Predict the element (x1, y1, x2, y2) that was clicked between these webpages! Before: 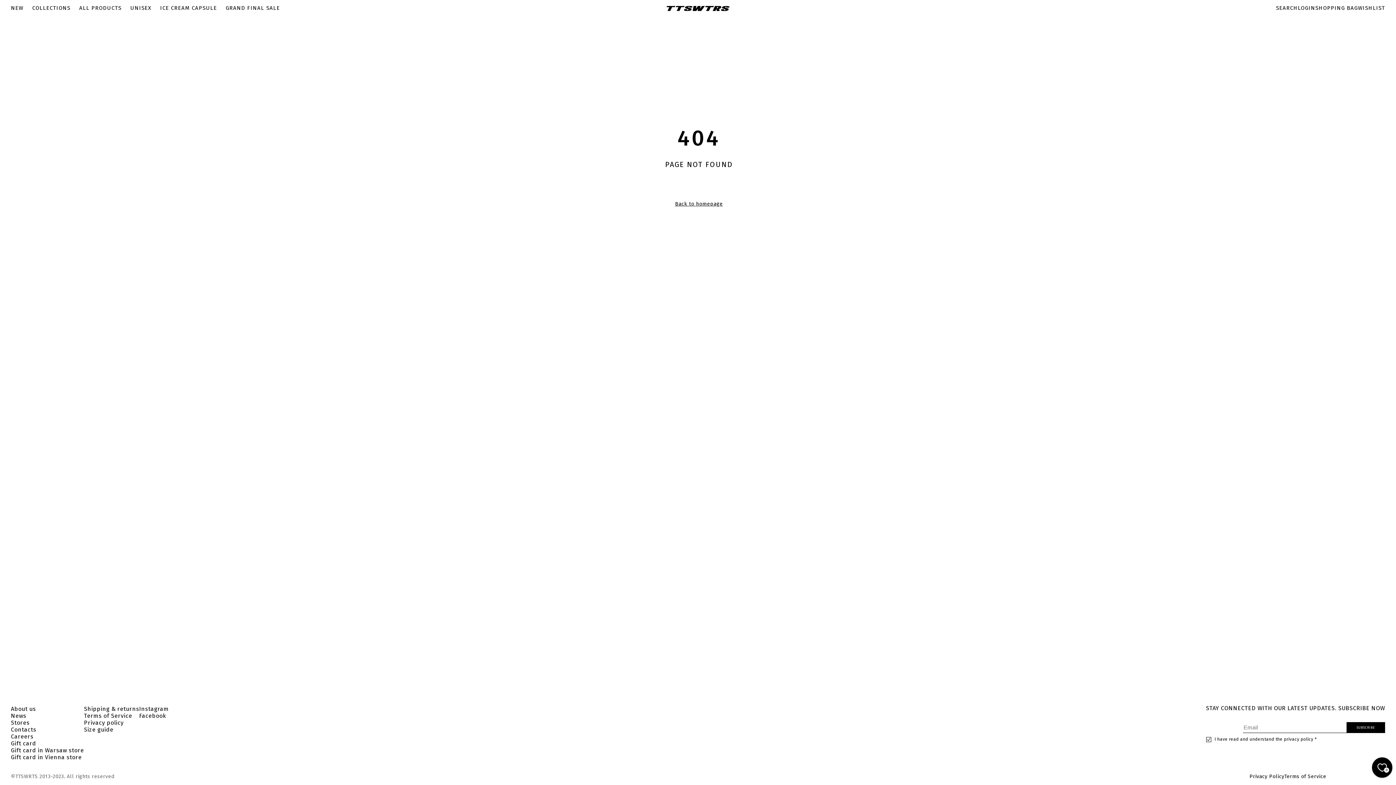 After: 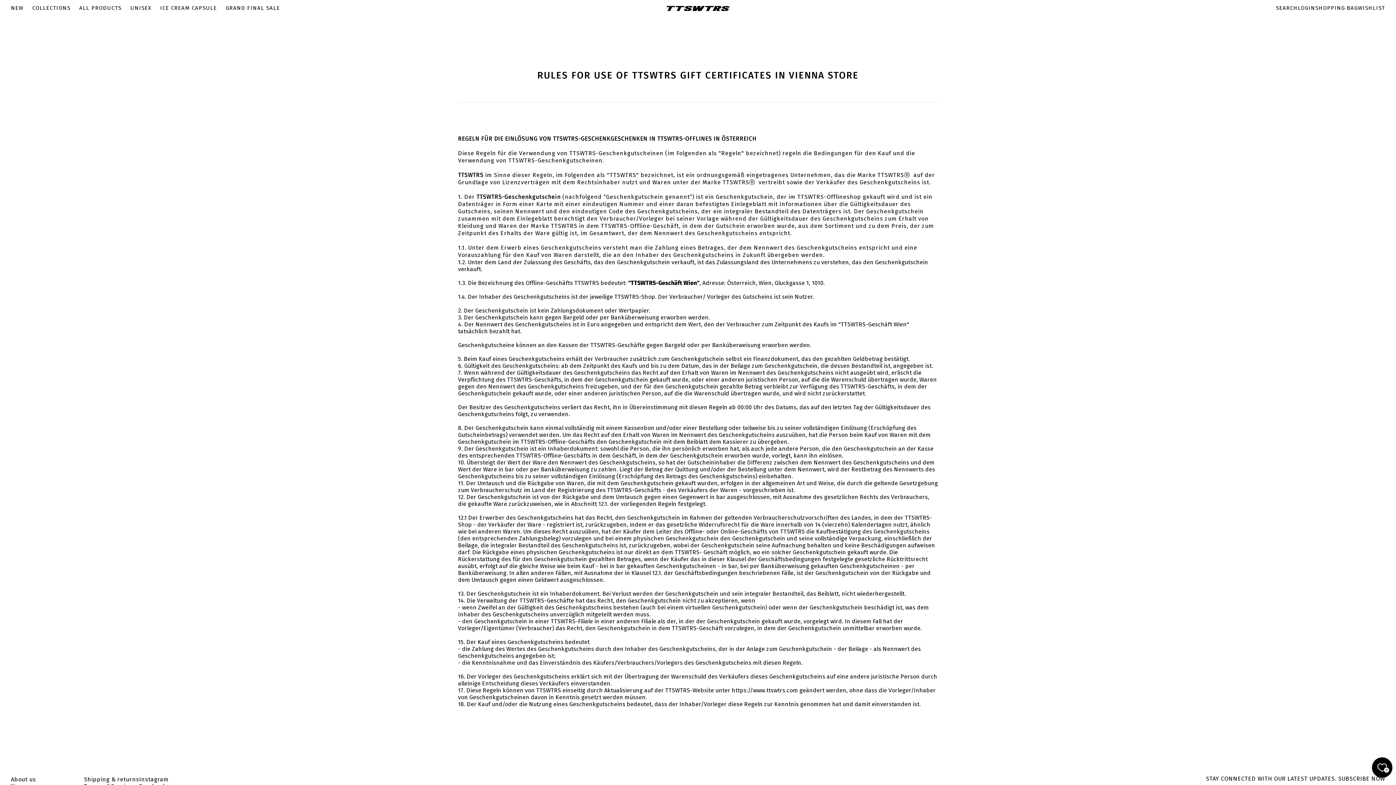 Action: label: Gift card in Vienna store bbox: (10, 754, 81, 761)